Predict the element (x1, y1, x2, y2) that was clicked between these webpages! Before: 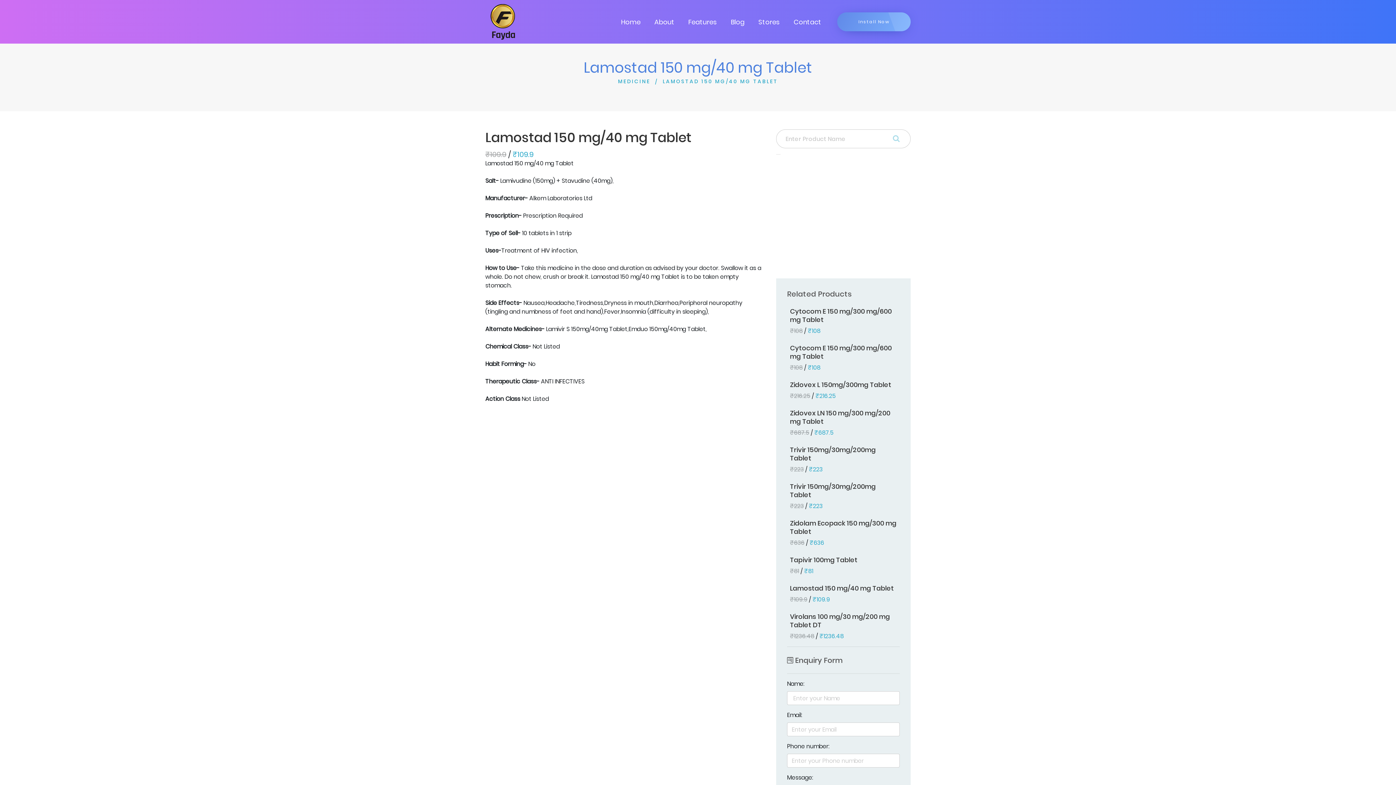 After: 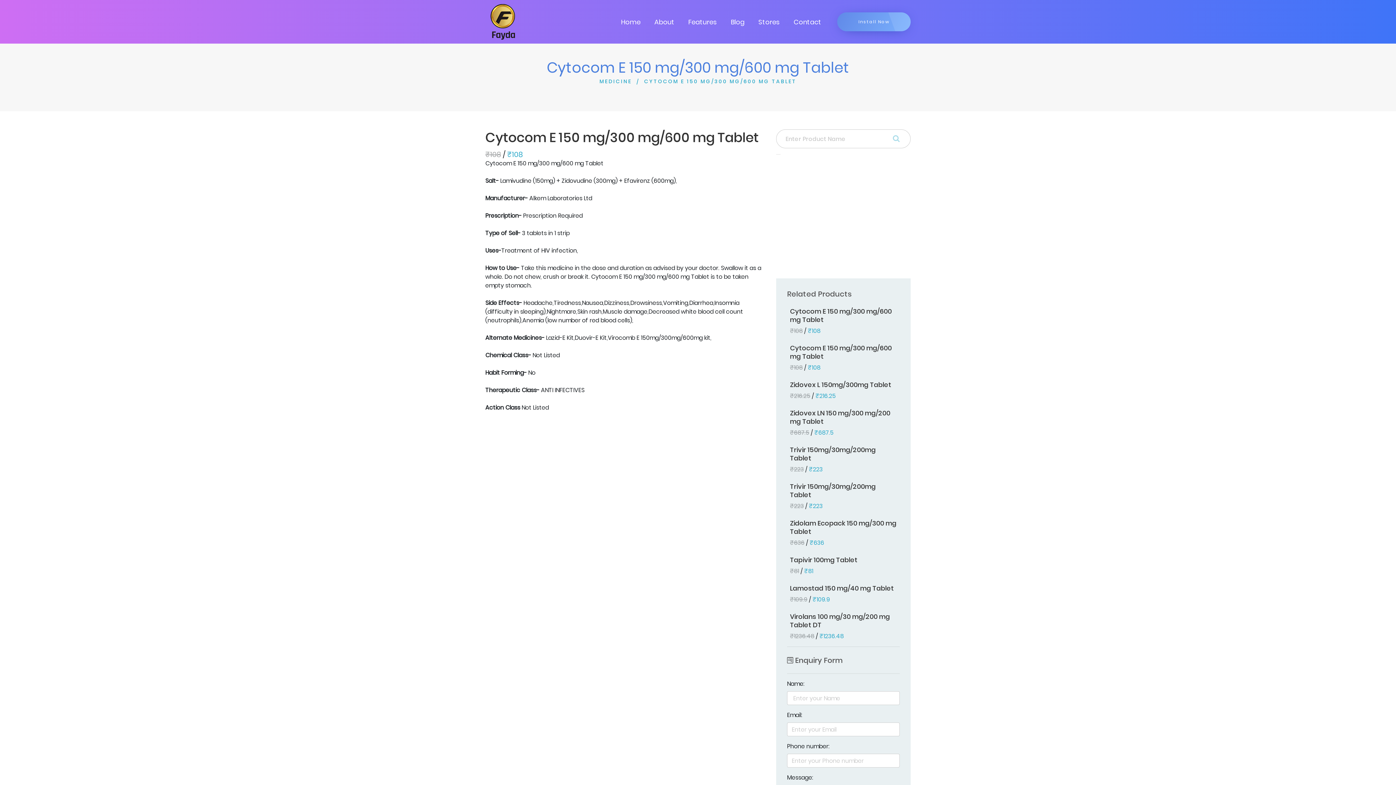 Action: bbox: (787, 344, 900, 371) label: Cytocom E 150 mg/300 mg/600 mg Tablet
₹108 / ₹108